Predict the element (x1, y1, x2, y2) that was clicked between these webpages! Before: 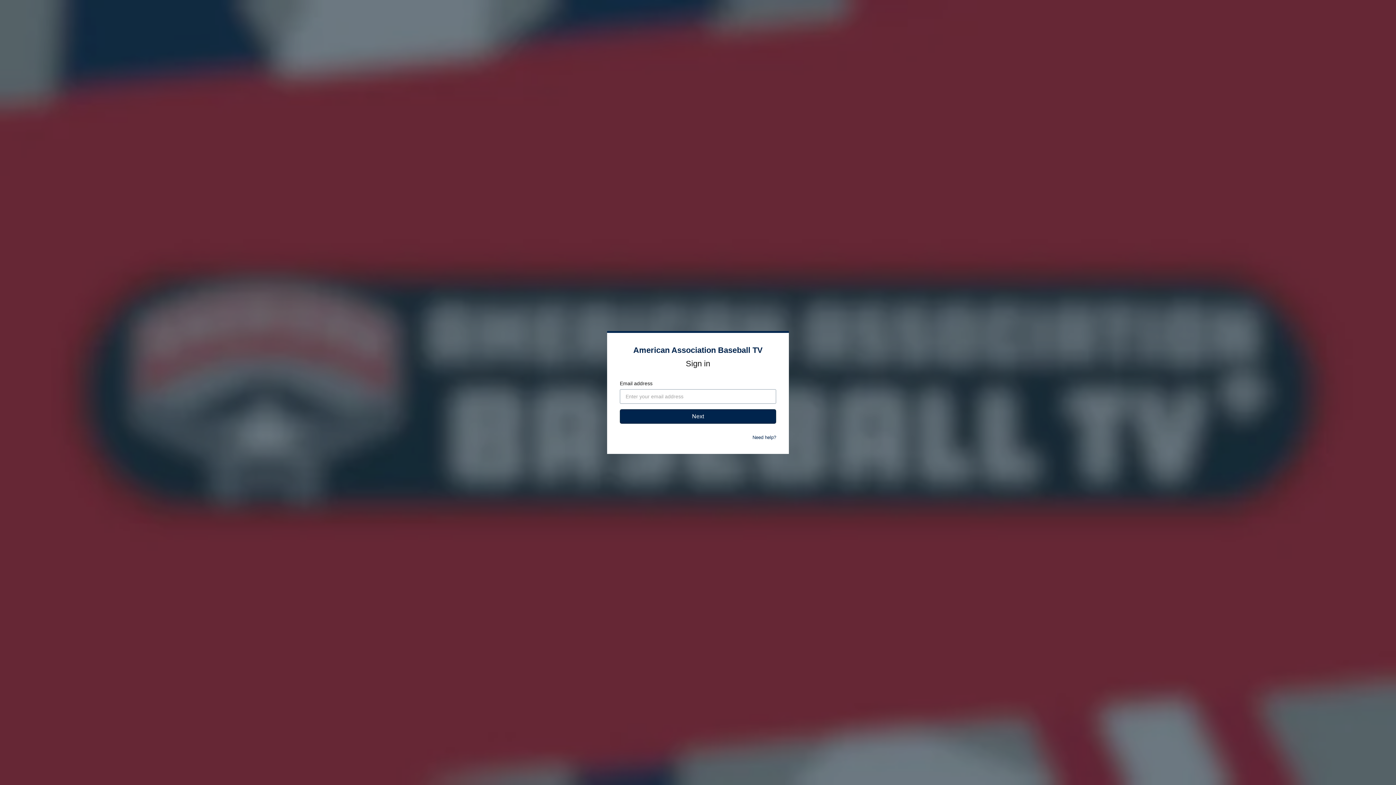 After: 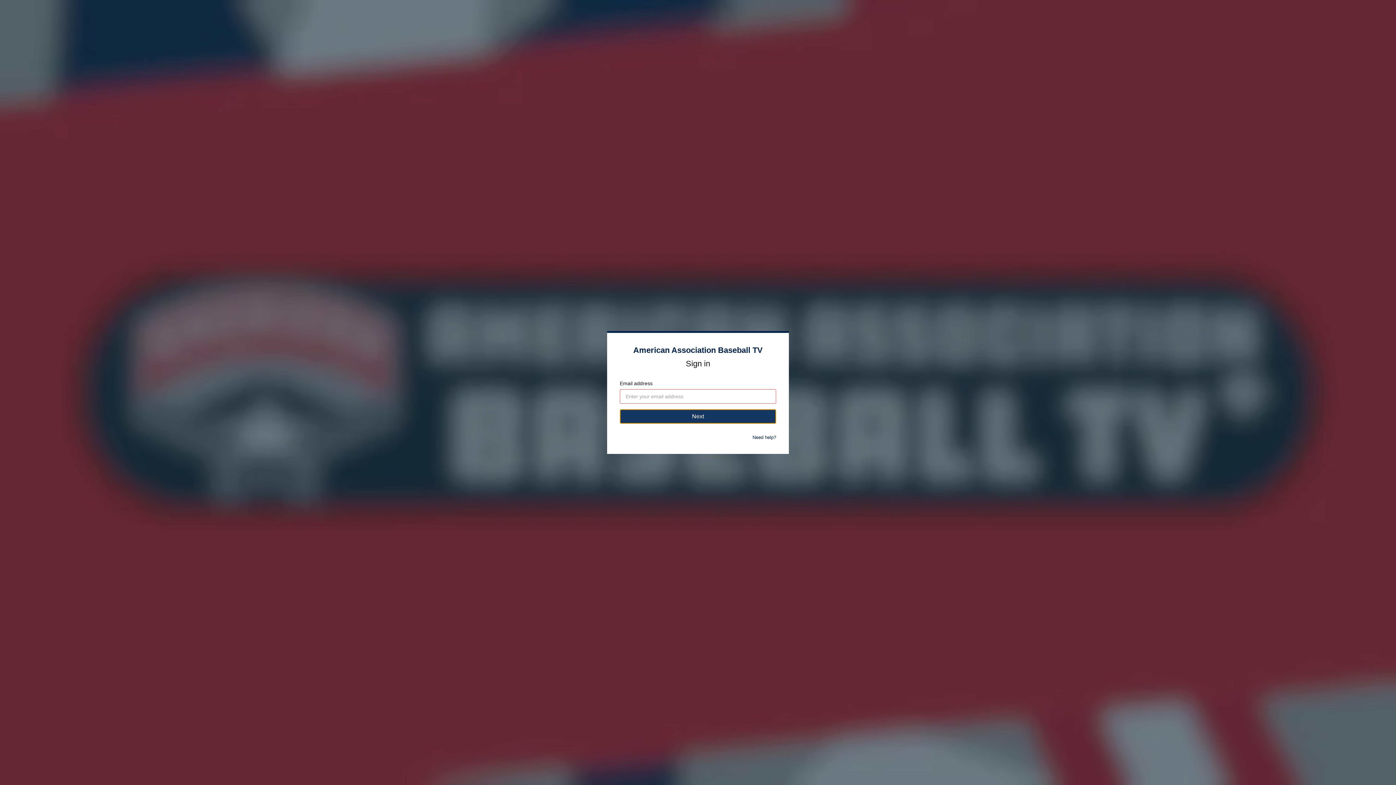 Action: bbox: (620, 409, 776, 424) label: Next